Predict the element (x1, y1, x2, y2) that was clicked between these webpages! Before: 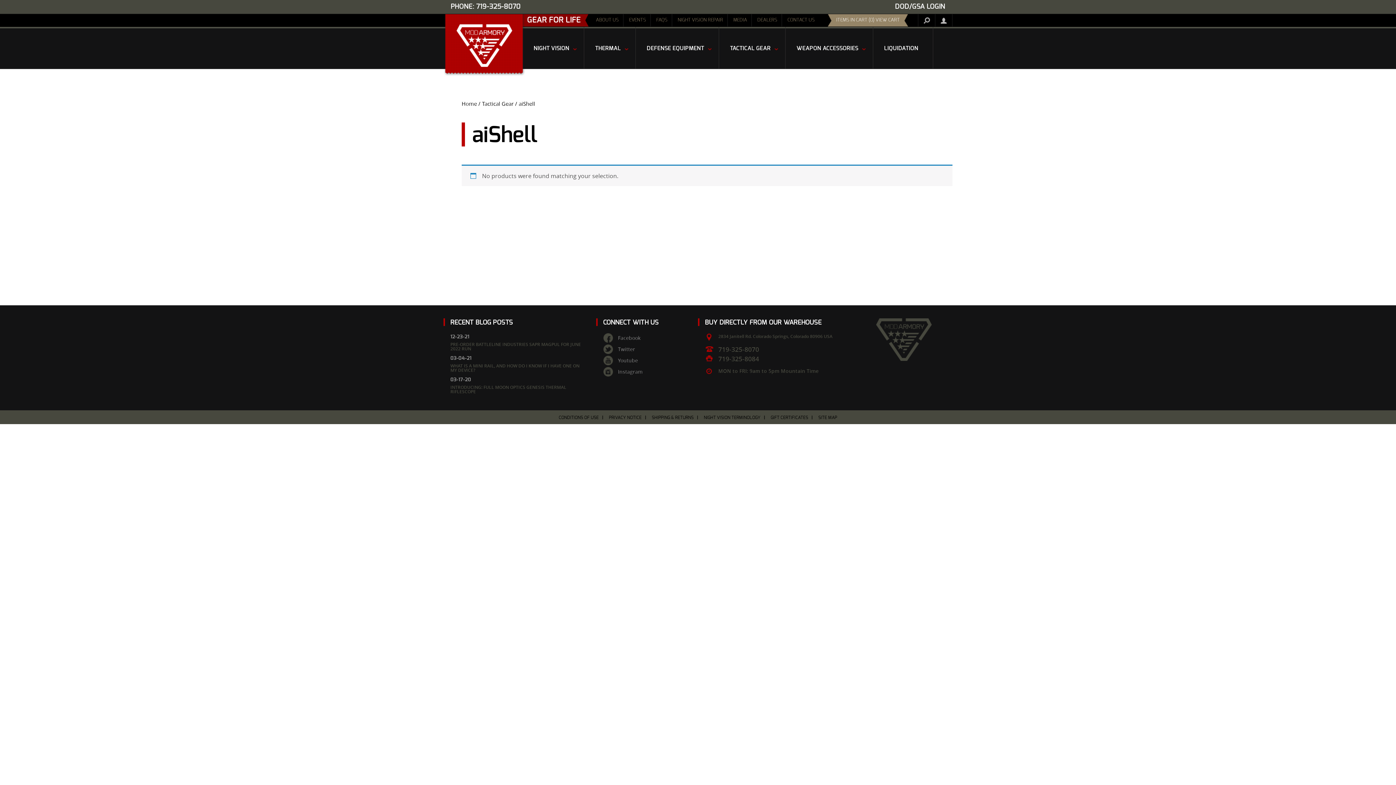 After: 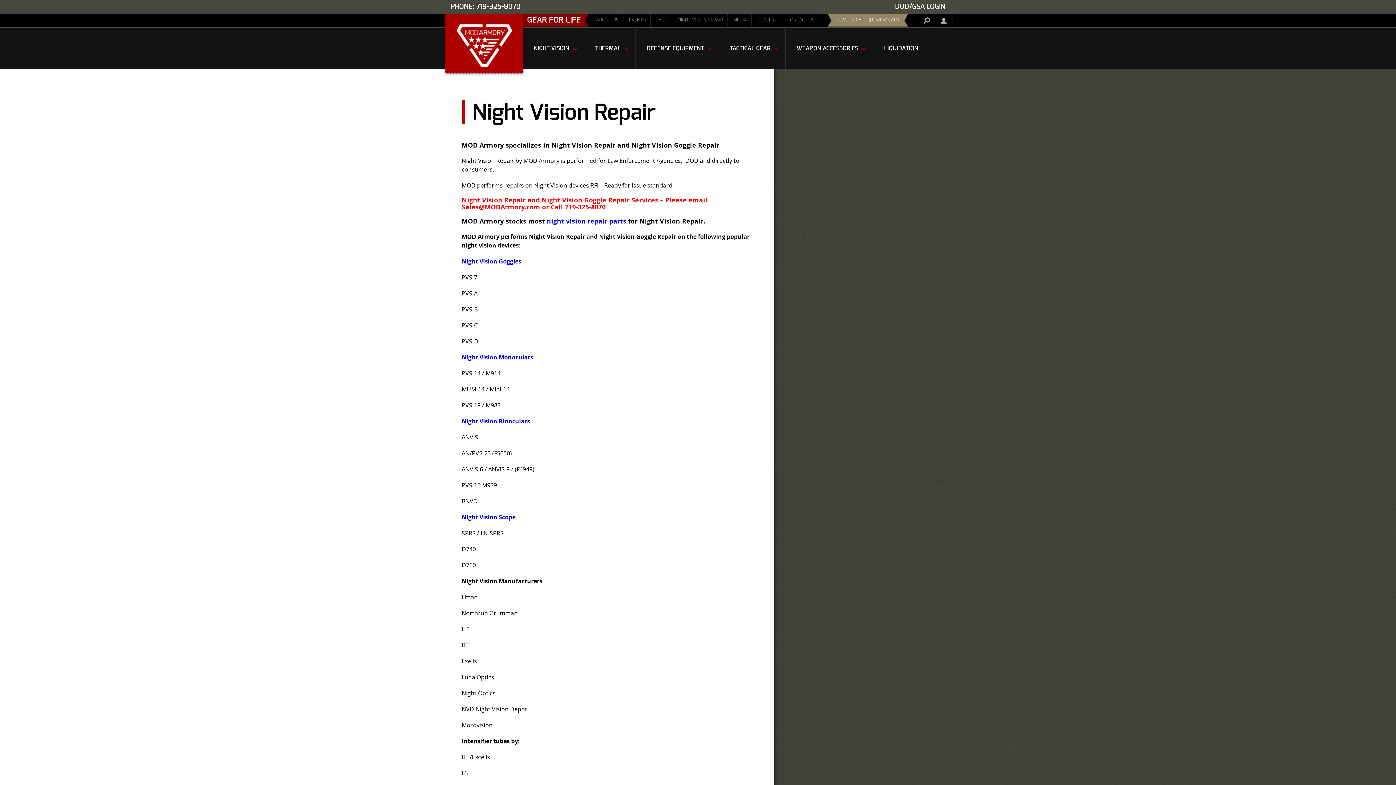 Action: bbox: (677, 17, 723, 22) label: NIGHT VISION REPAIR